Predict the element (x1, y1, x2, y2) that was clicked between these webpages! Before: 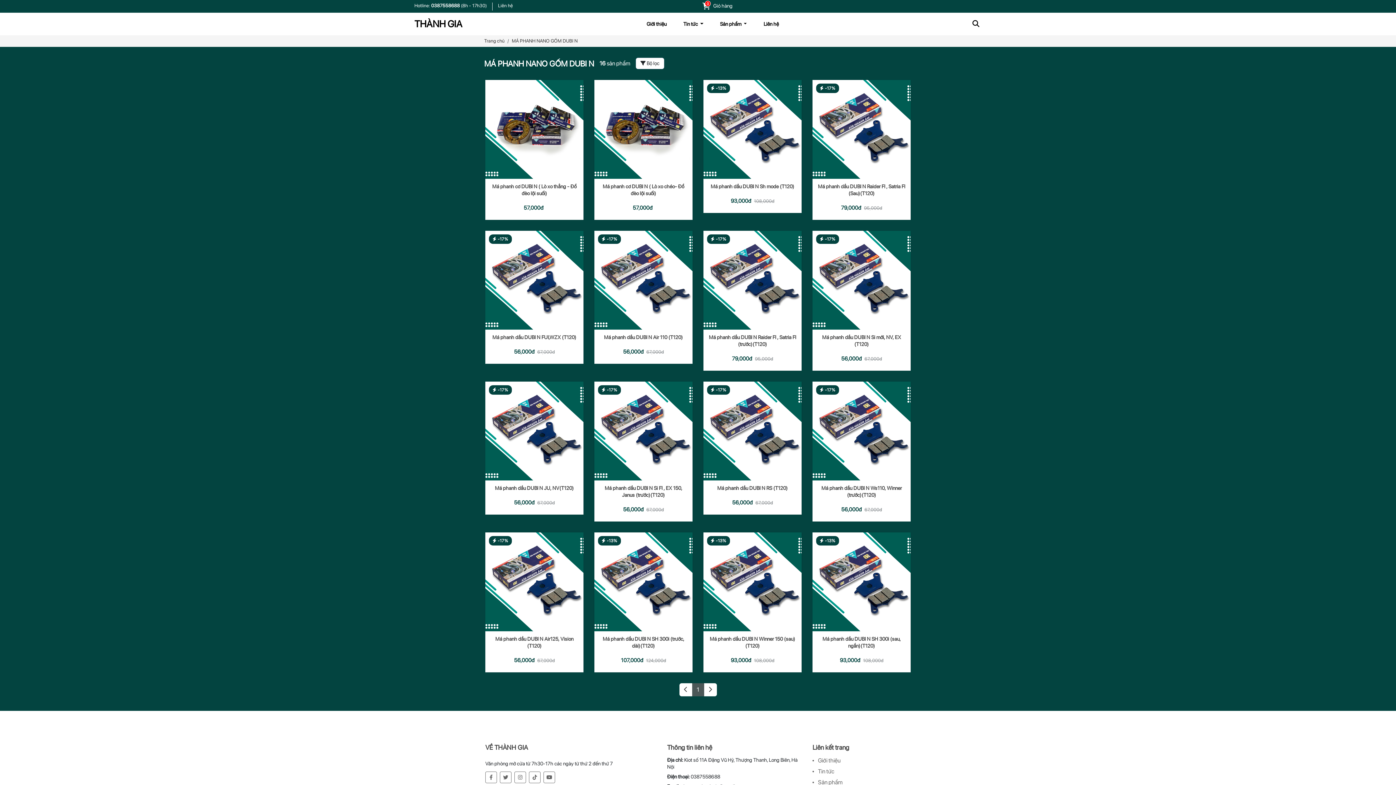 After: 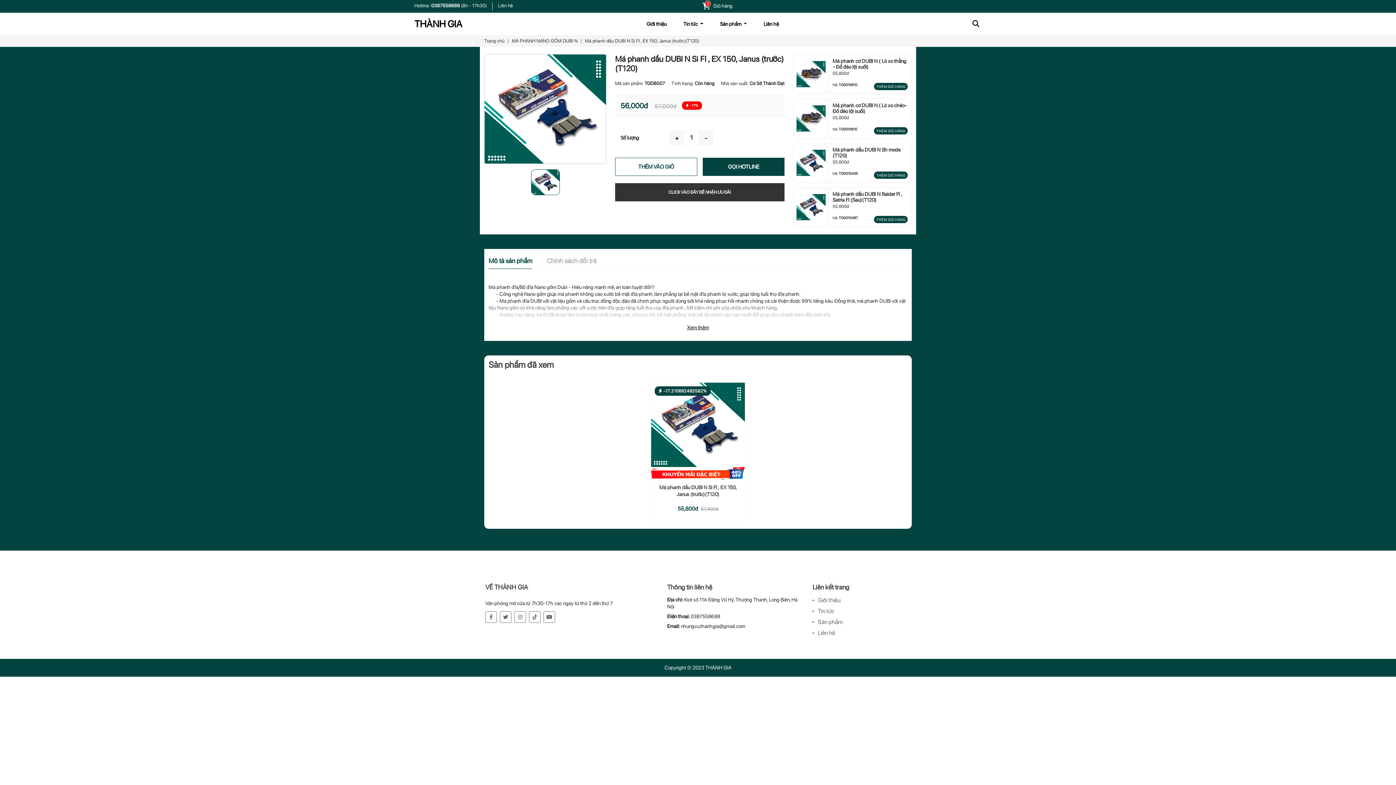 Action: bbox: (594, 427, 692, 434)